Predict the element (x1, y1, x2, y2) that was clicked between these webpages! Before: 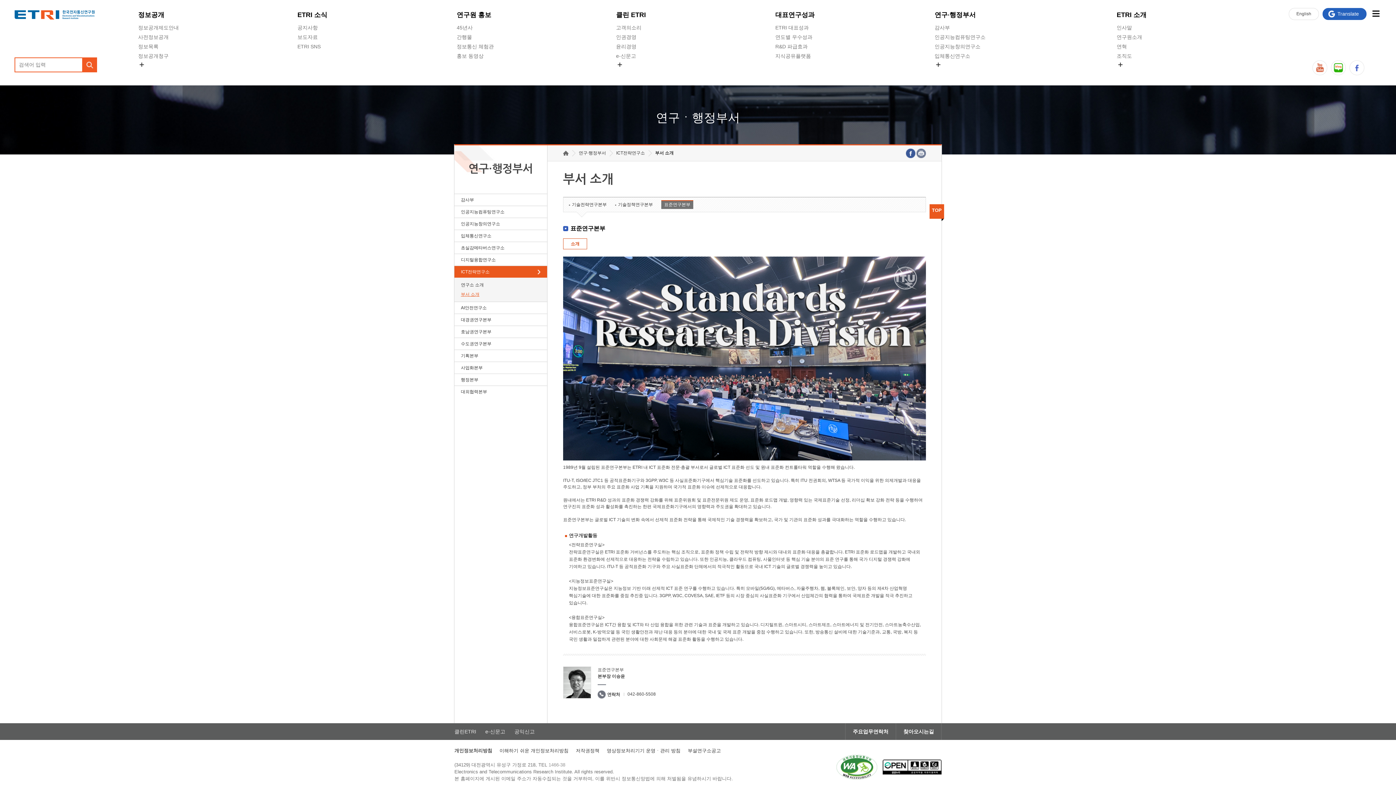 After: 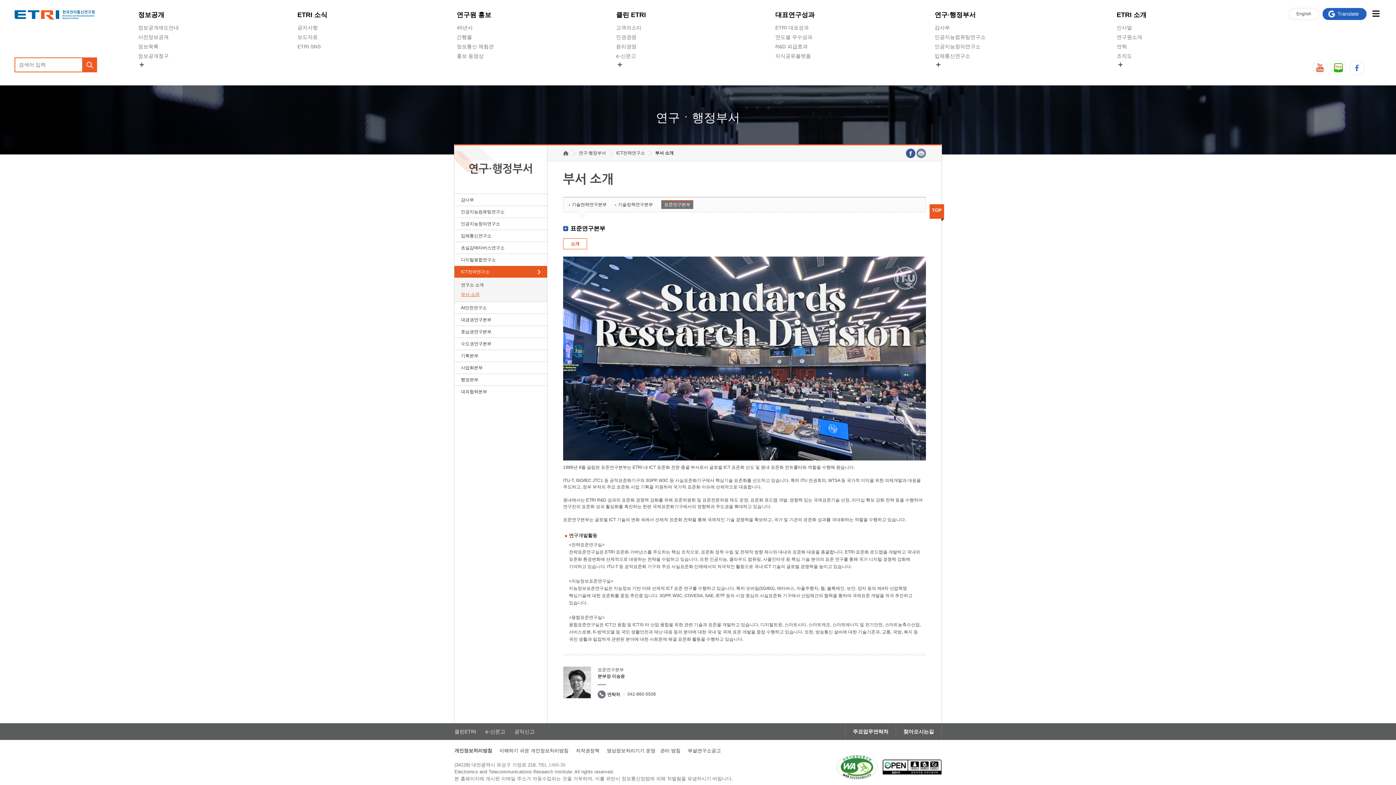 Action: label: facebook bbox: (906, 148, 915, 158)